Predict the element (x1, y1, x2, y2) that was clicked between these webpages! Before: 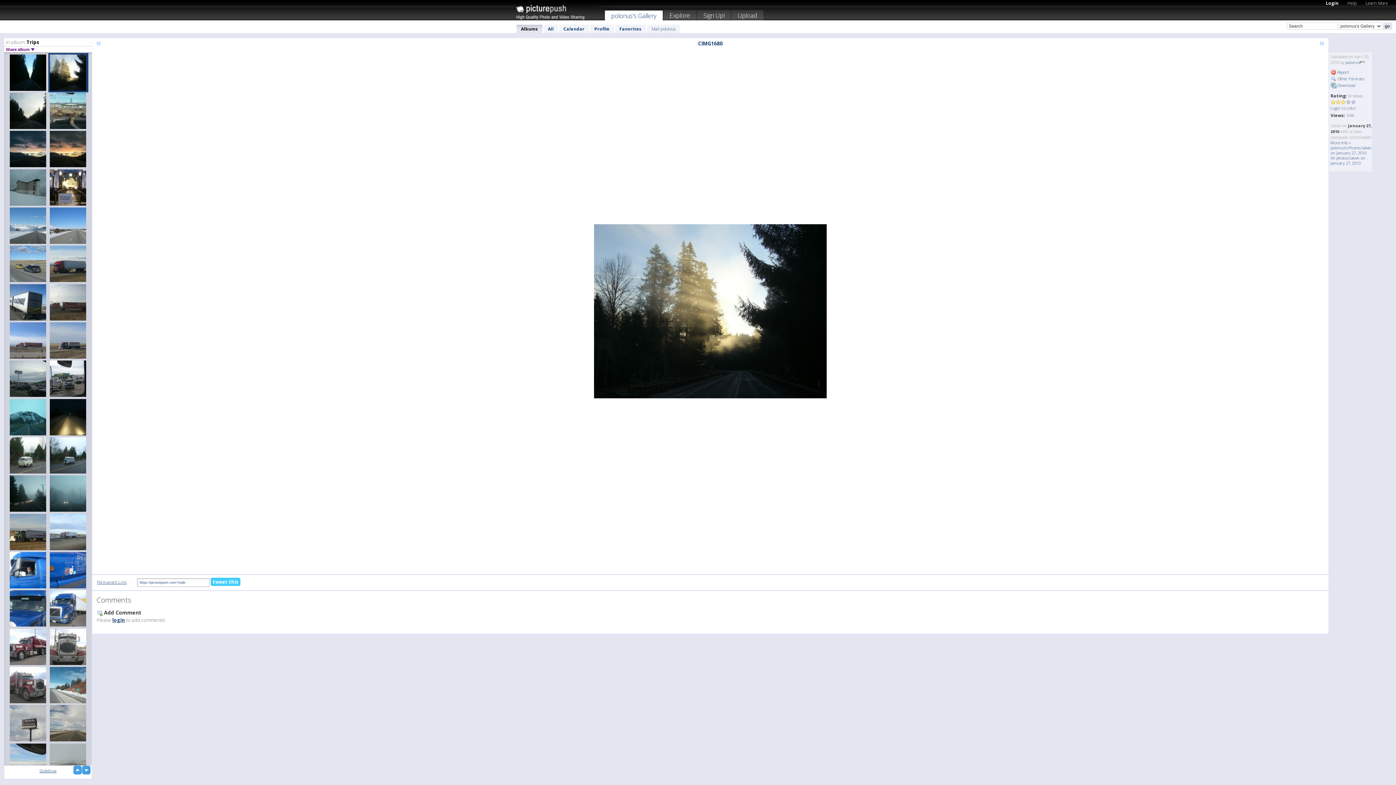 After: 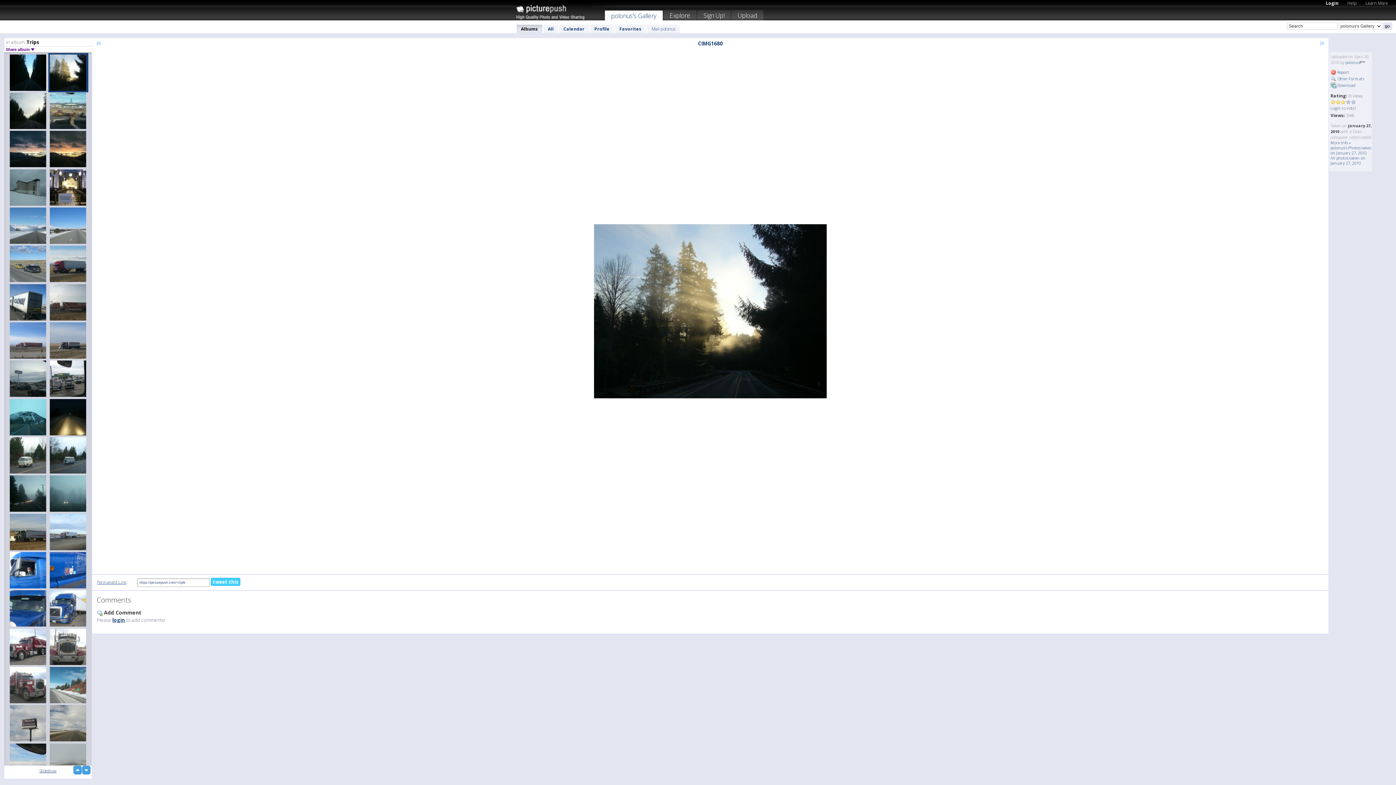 Action: bbox: (97, 579, 126, 584) label: Permanent Link